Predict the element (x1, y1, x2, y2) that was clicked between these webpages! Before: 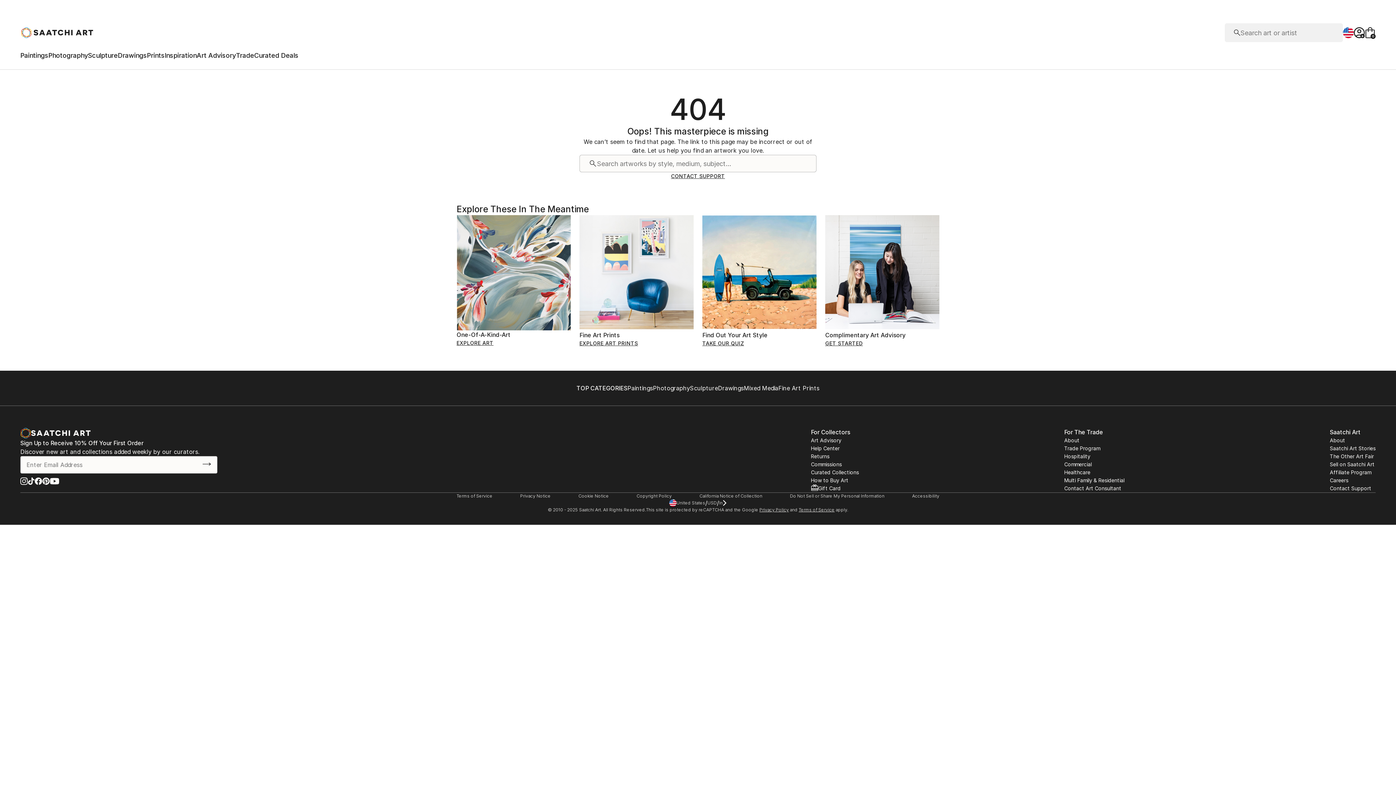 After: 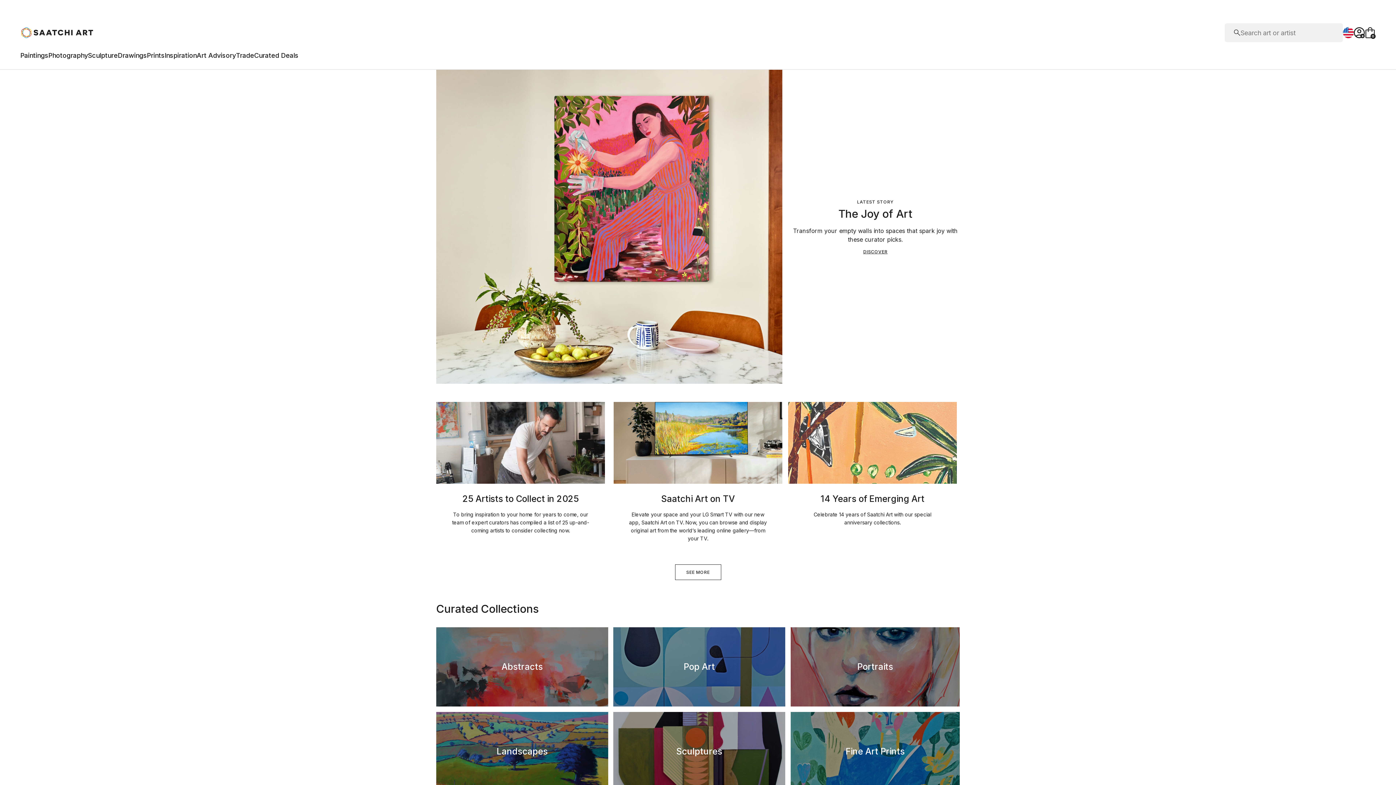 Action: label: Saatchi Art Stories bbox: (1330, 444, 1375, 452)